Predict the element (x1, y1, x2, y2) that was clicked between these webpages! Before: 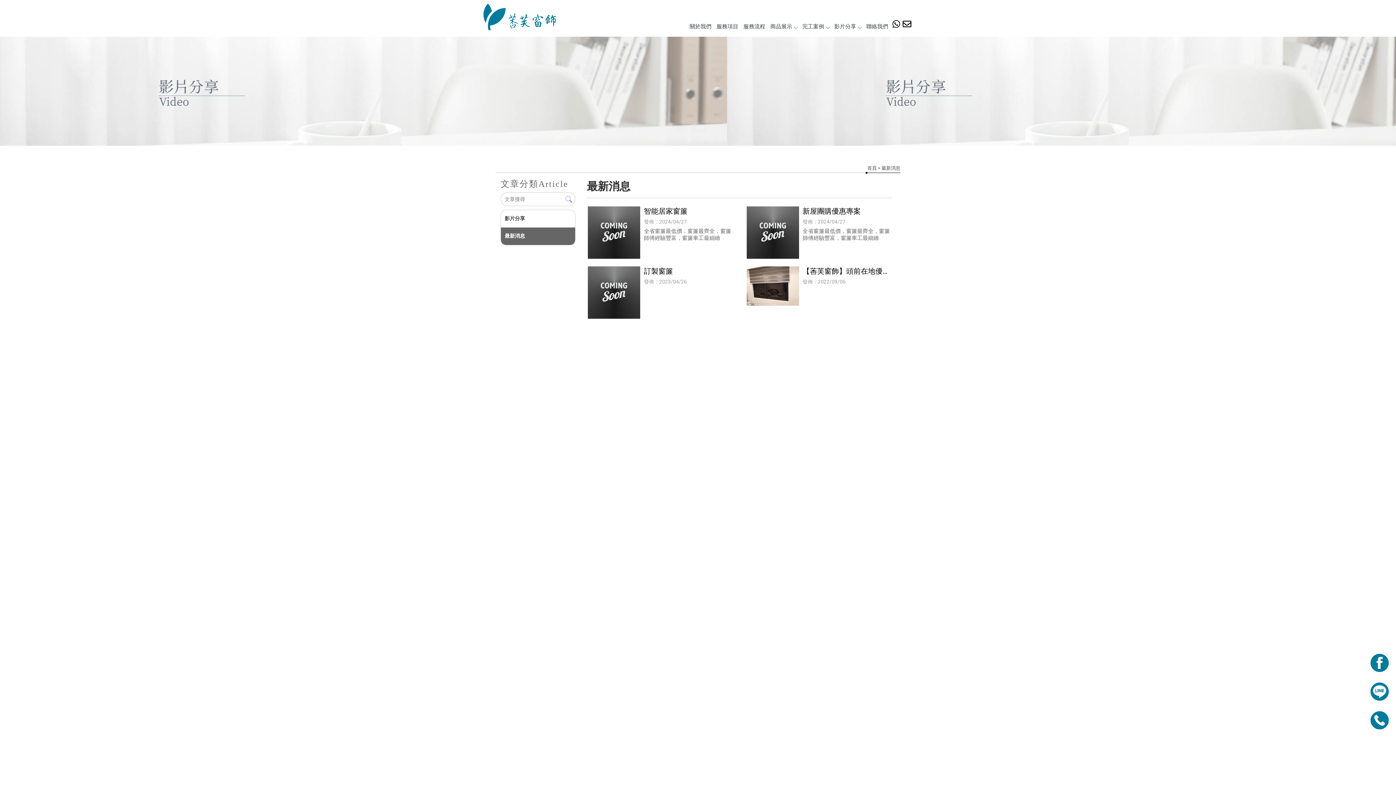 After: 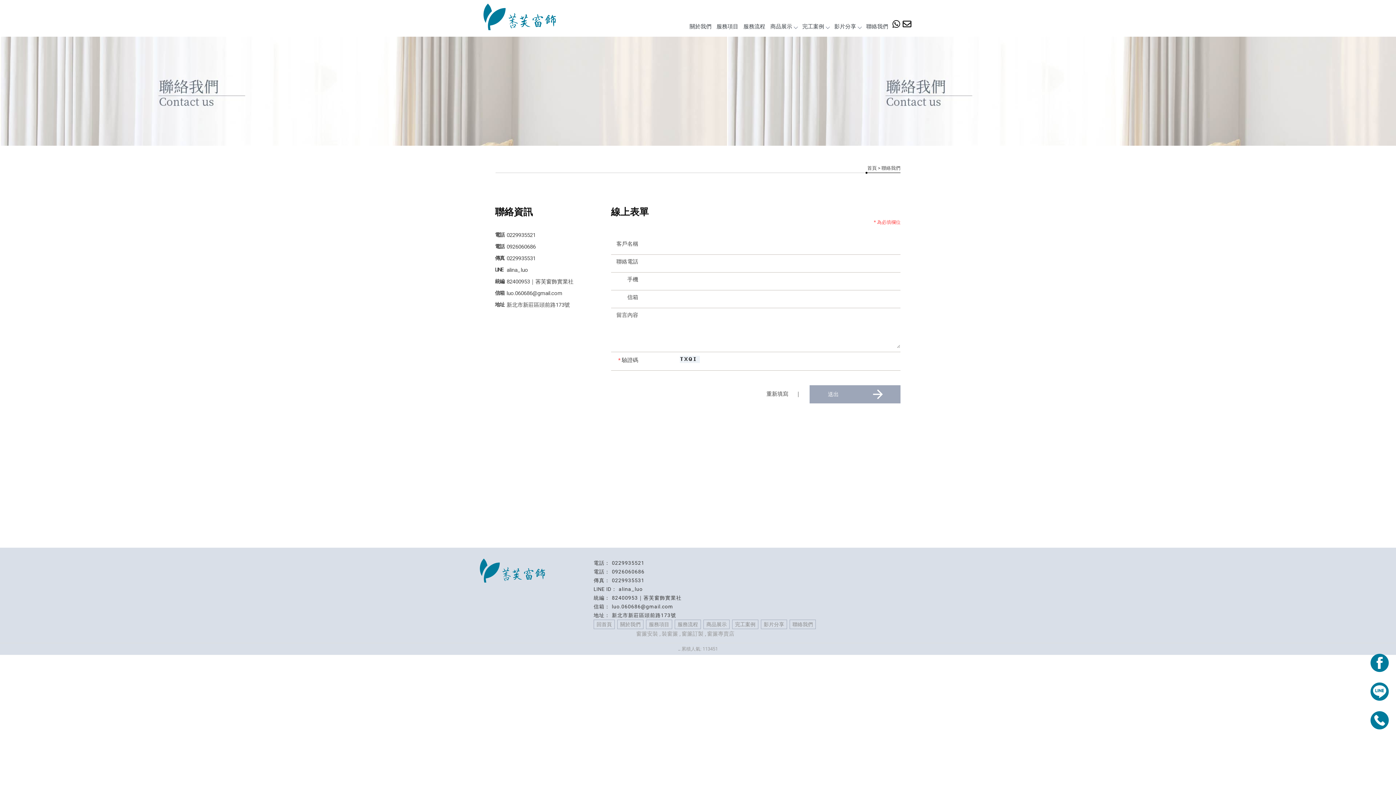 Action: label: 聯絡我們 bbox: (864, 16, 890, 36)